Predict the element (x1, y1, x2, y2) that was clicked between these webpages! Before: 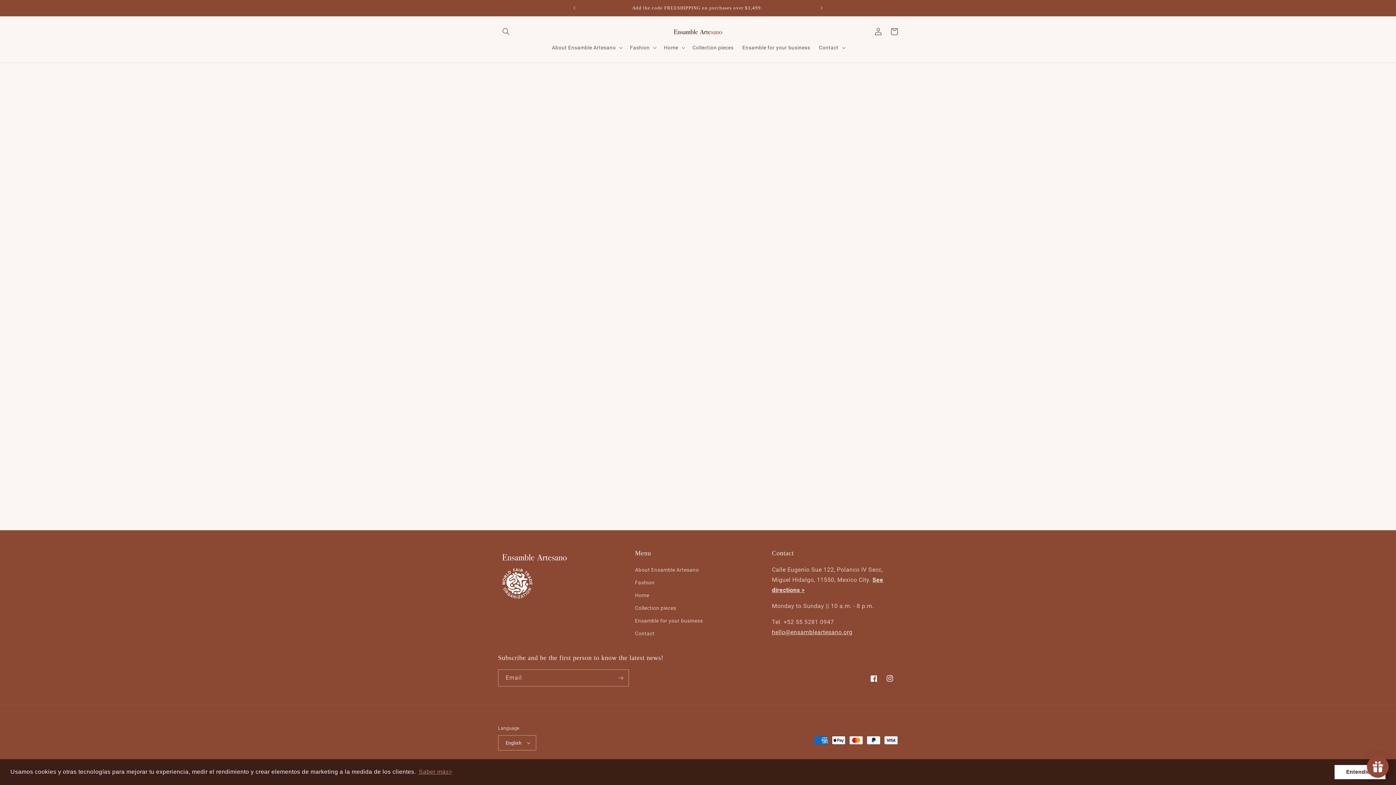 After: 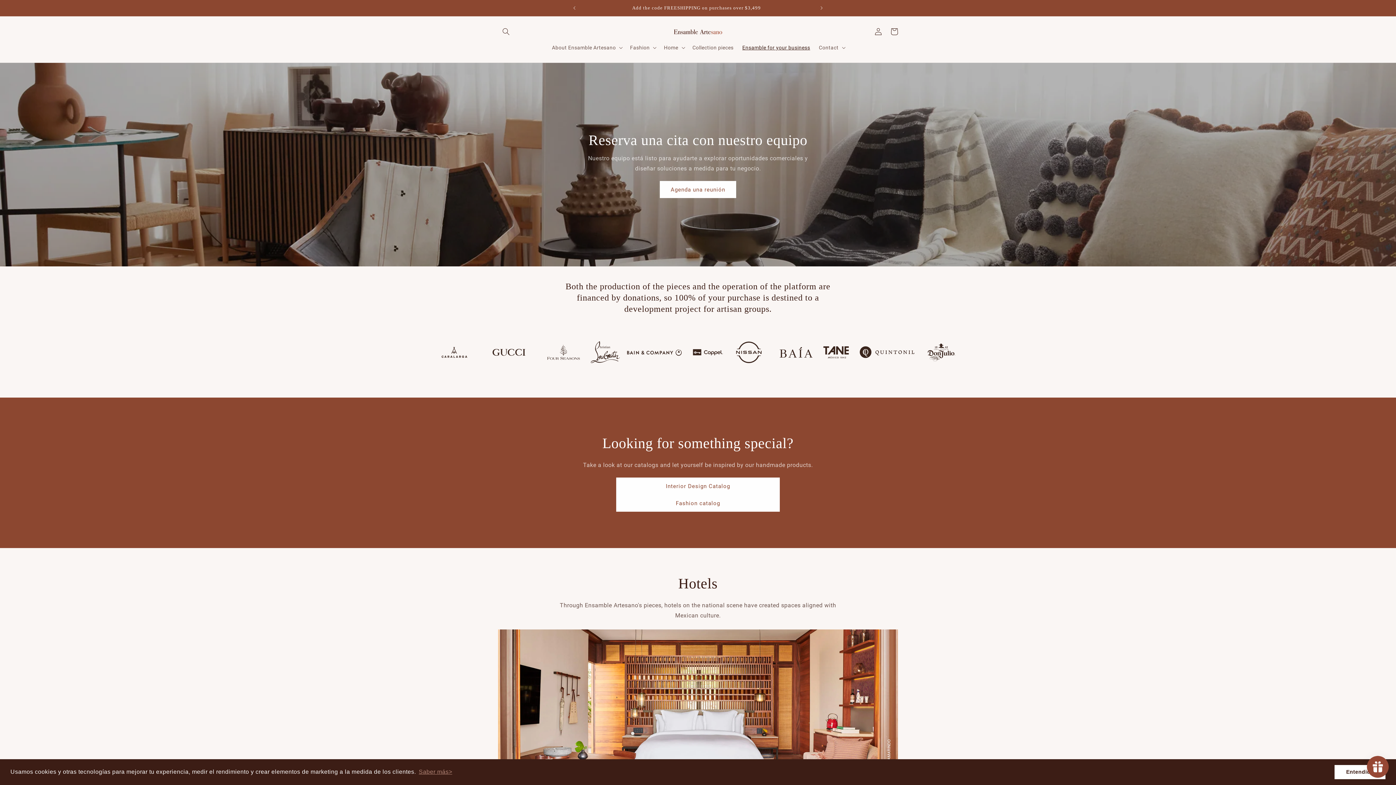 Action: label: Ensamble for your business bbox: (738, 39, 814, 55)